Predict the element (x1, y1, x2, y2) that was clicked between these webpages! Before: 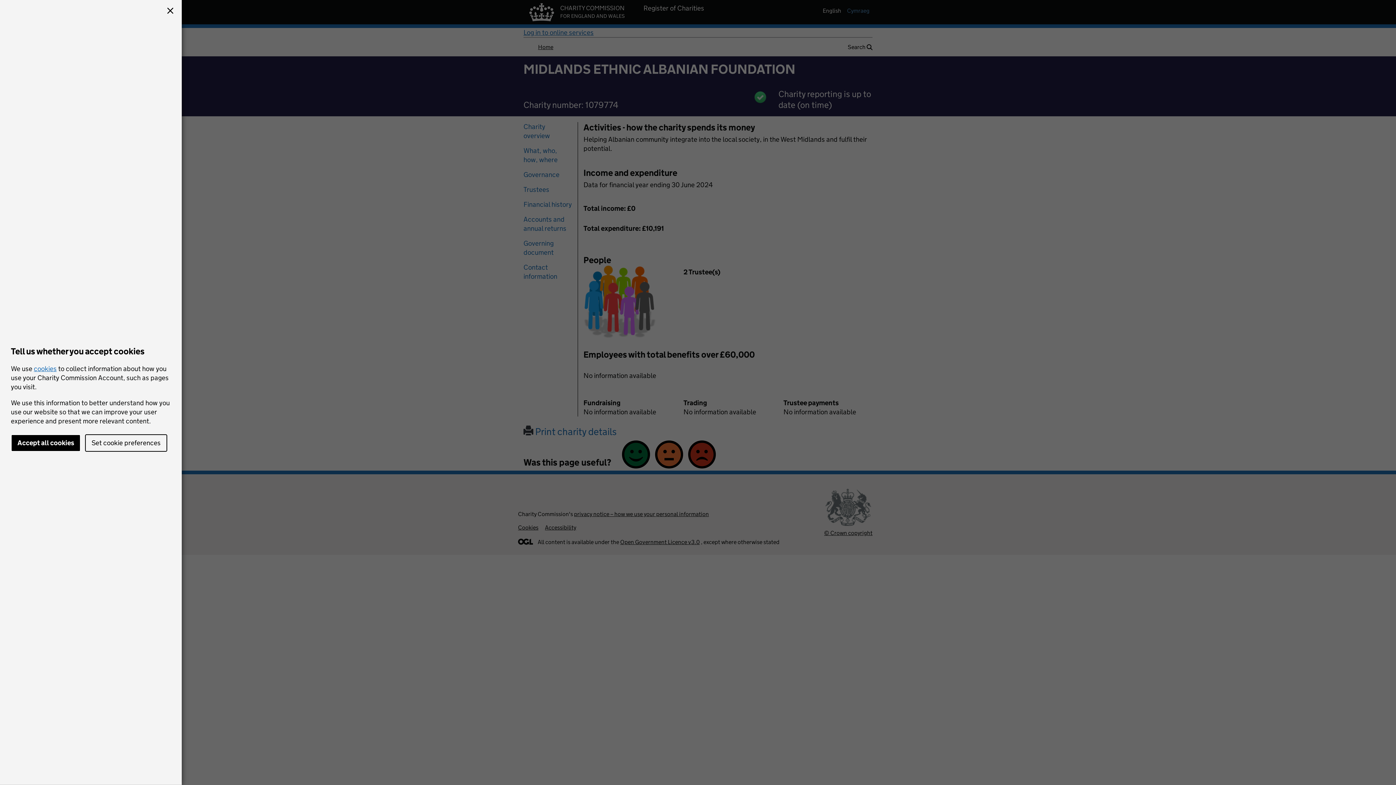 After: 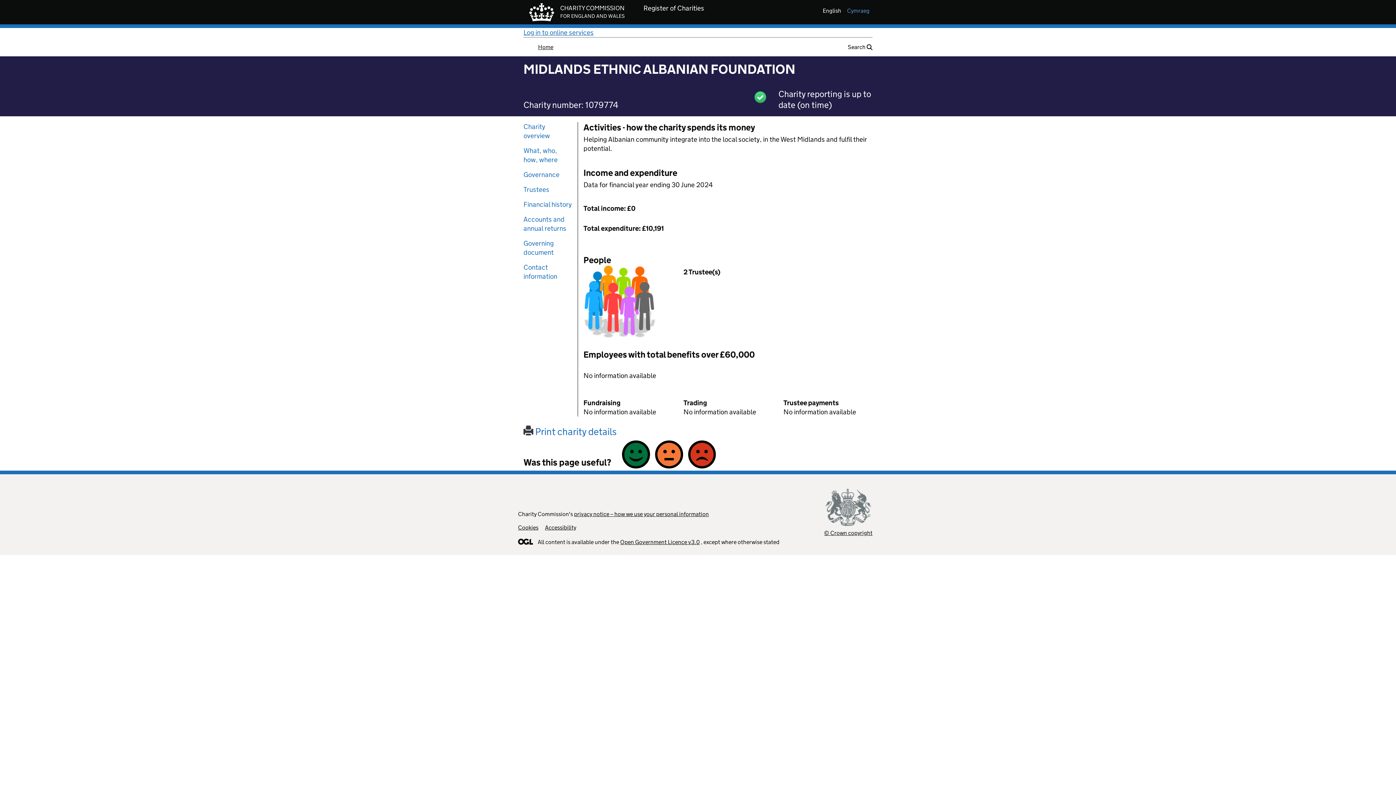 Action: bbox: (164, 5, 176, 17)